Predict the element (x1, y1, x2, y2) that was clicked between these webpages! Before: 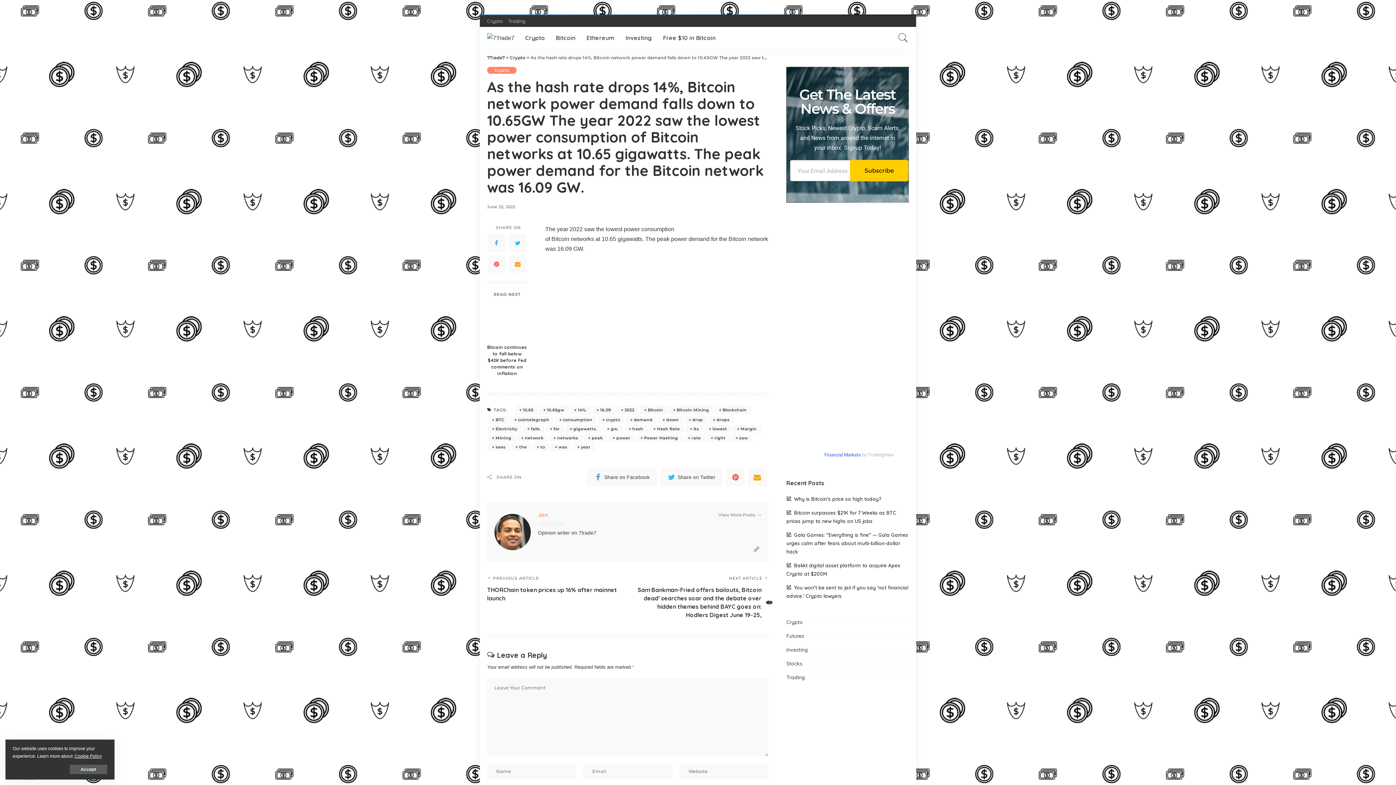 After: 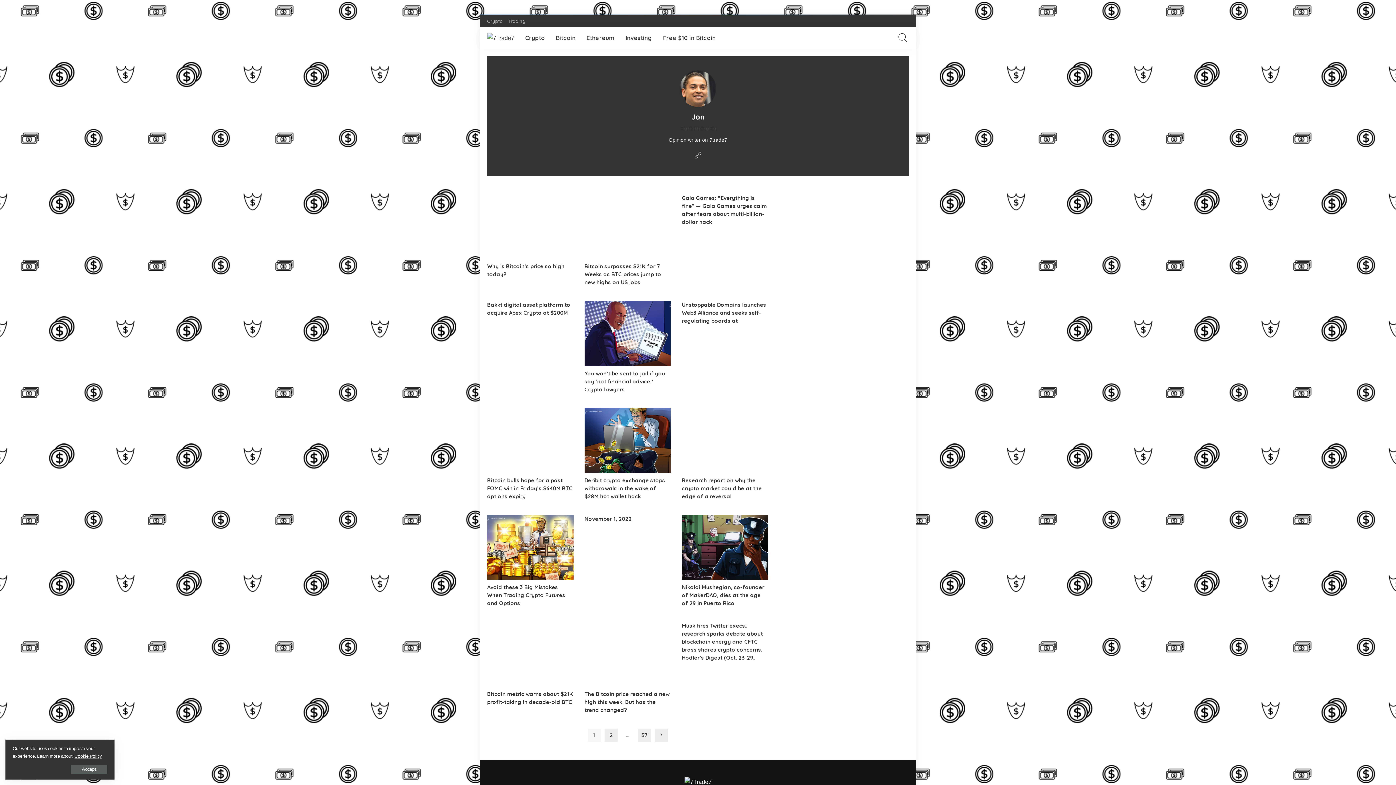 Action: bbox: (538, 511, 548, 518) label: Jon